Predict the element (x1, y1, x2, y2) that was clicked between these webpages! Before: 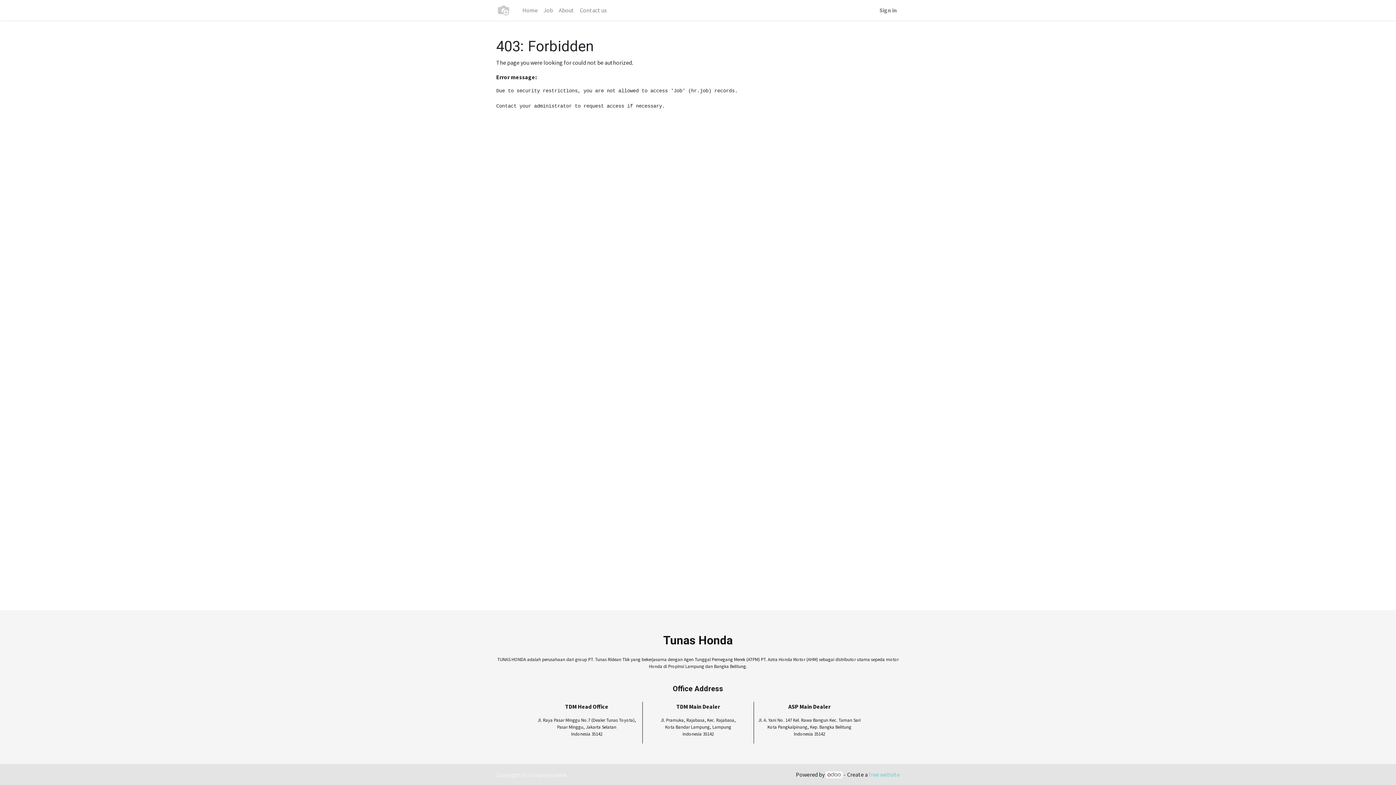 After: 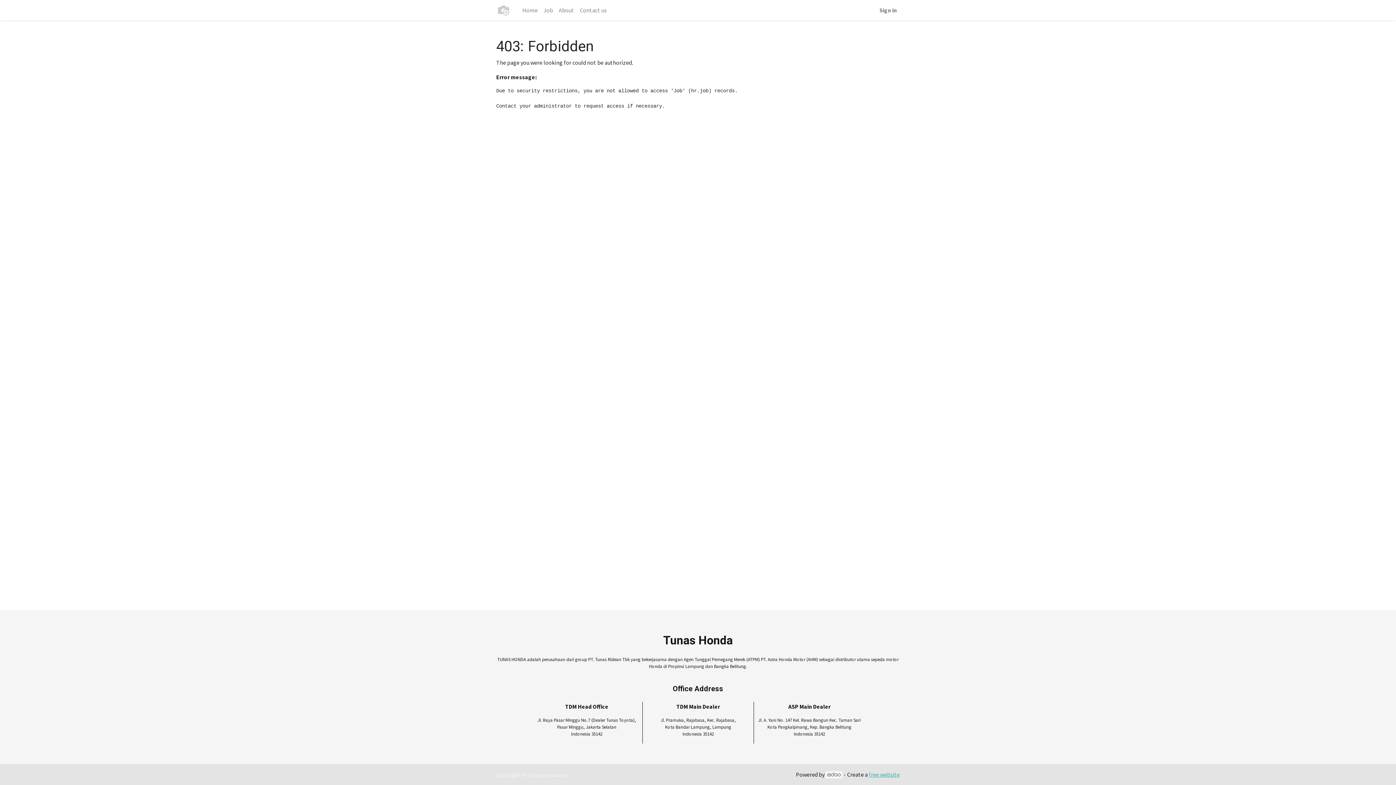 Action: label: free website bbox: (869, 771, 900, 778)